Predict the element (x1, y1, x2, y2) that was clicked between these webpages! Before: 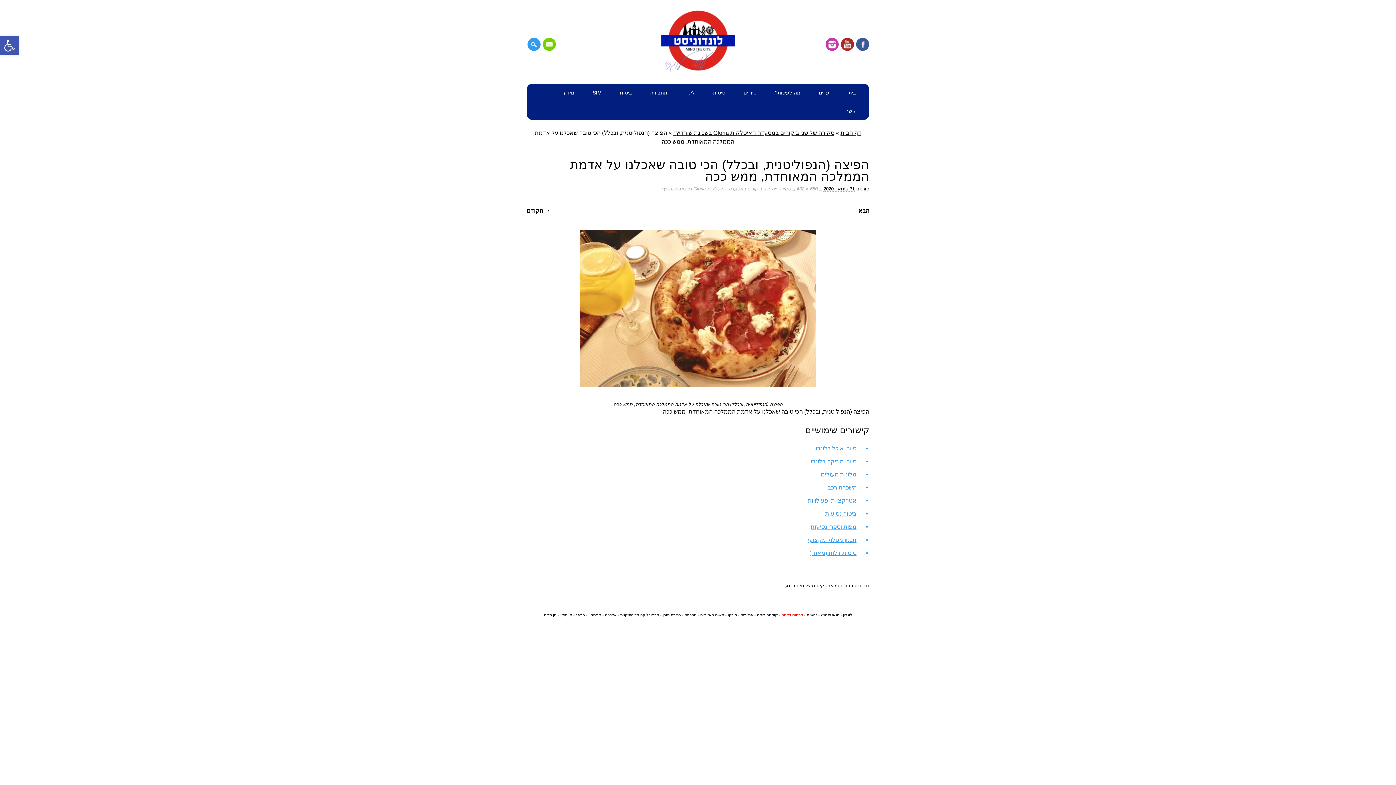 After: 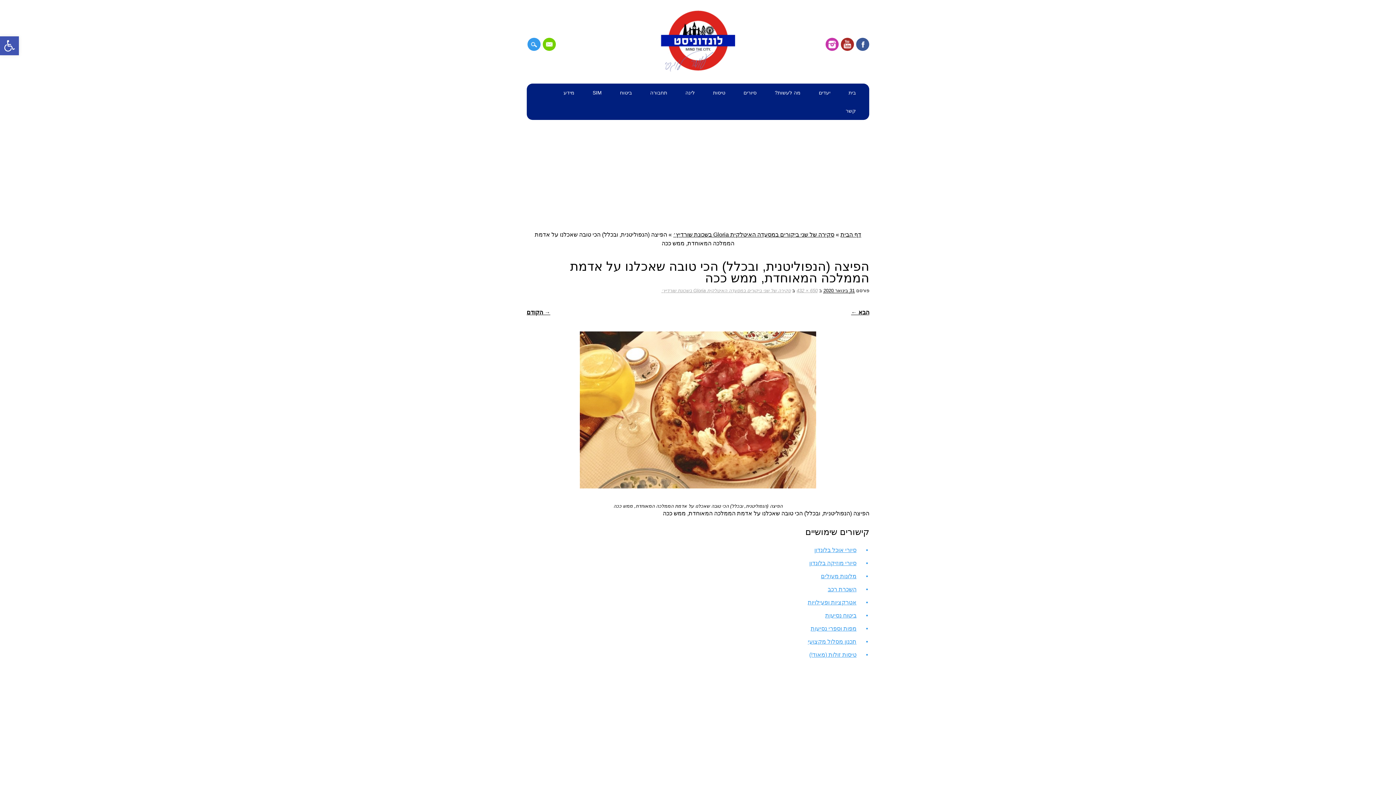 Action: bbox: (781, 612, 803, 617) label: פרסום באתר